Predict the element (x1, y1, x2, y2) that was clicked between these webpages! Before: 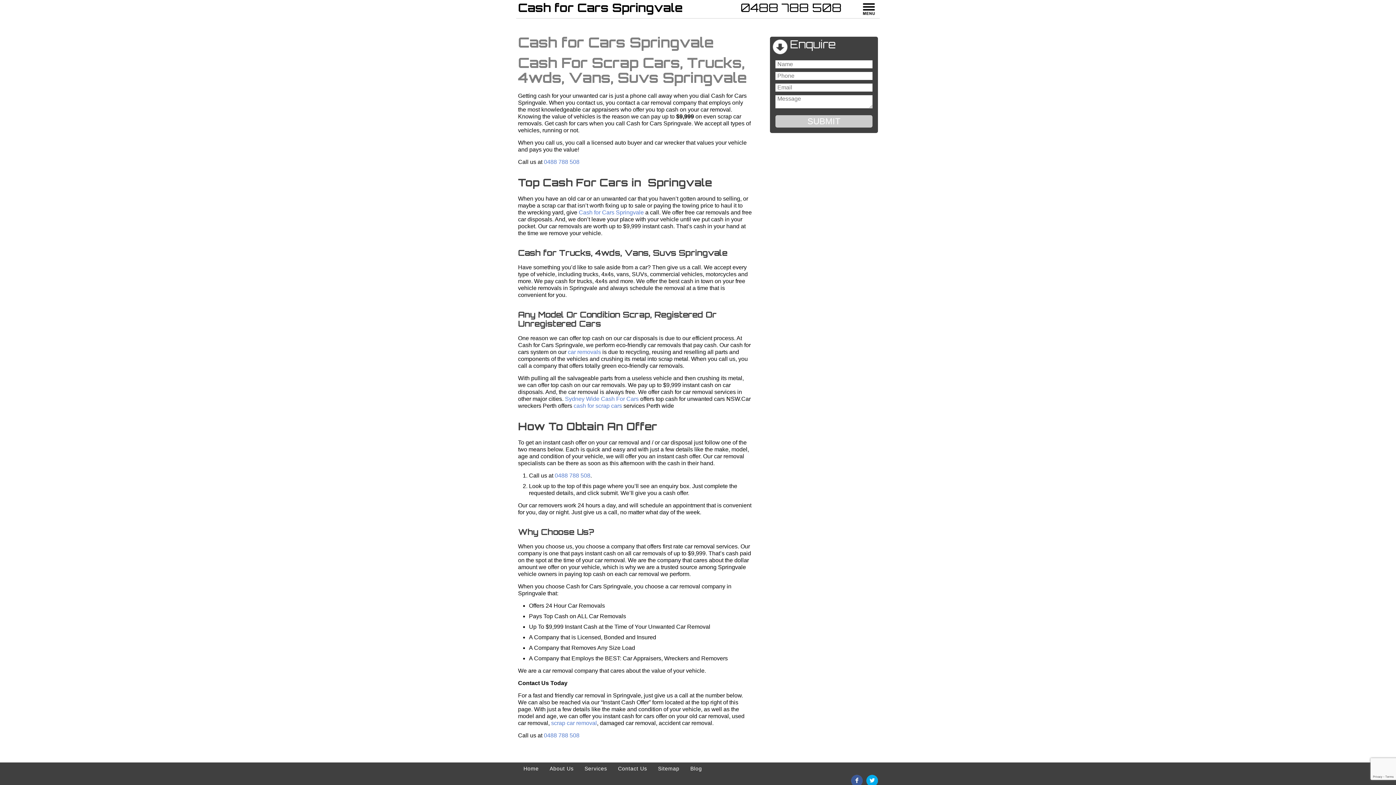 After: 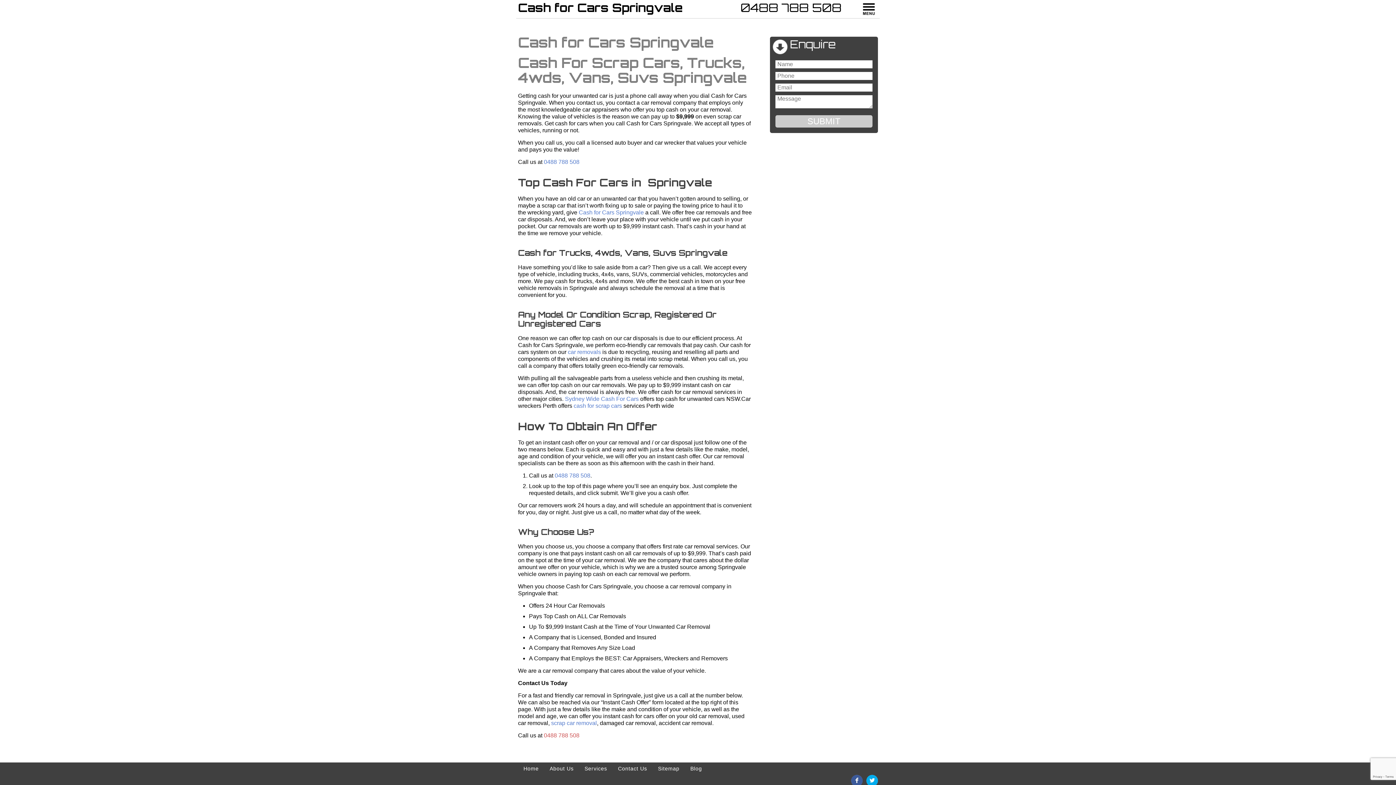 Action: label: 0488 788 508 bbox: (544, 732, 579, 738)